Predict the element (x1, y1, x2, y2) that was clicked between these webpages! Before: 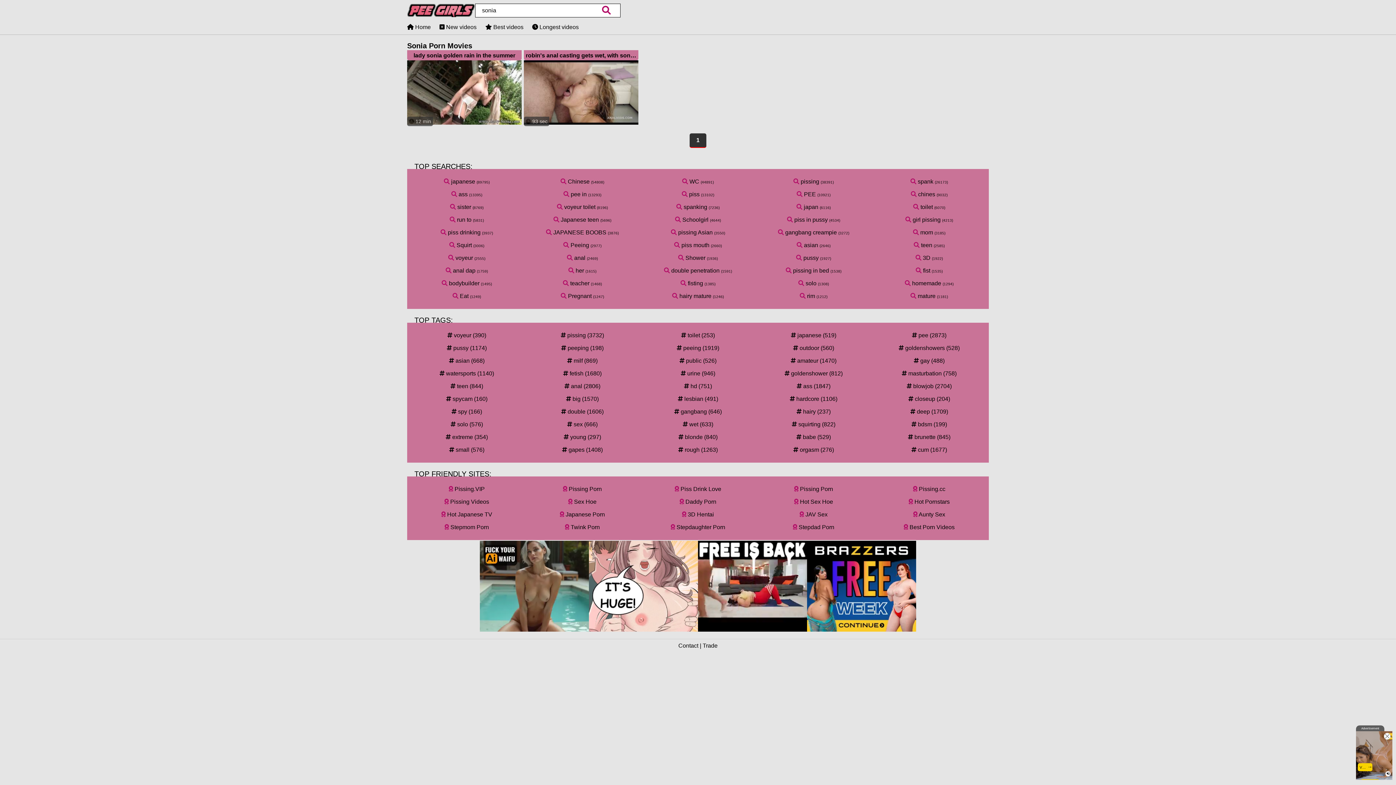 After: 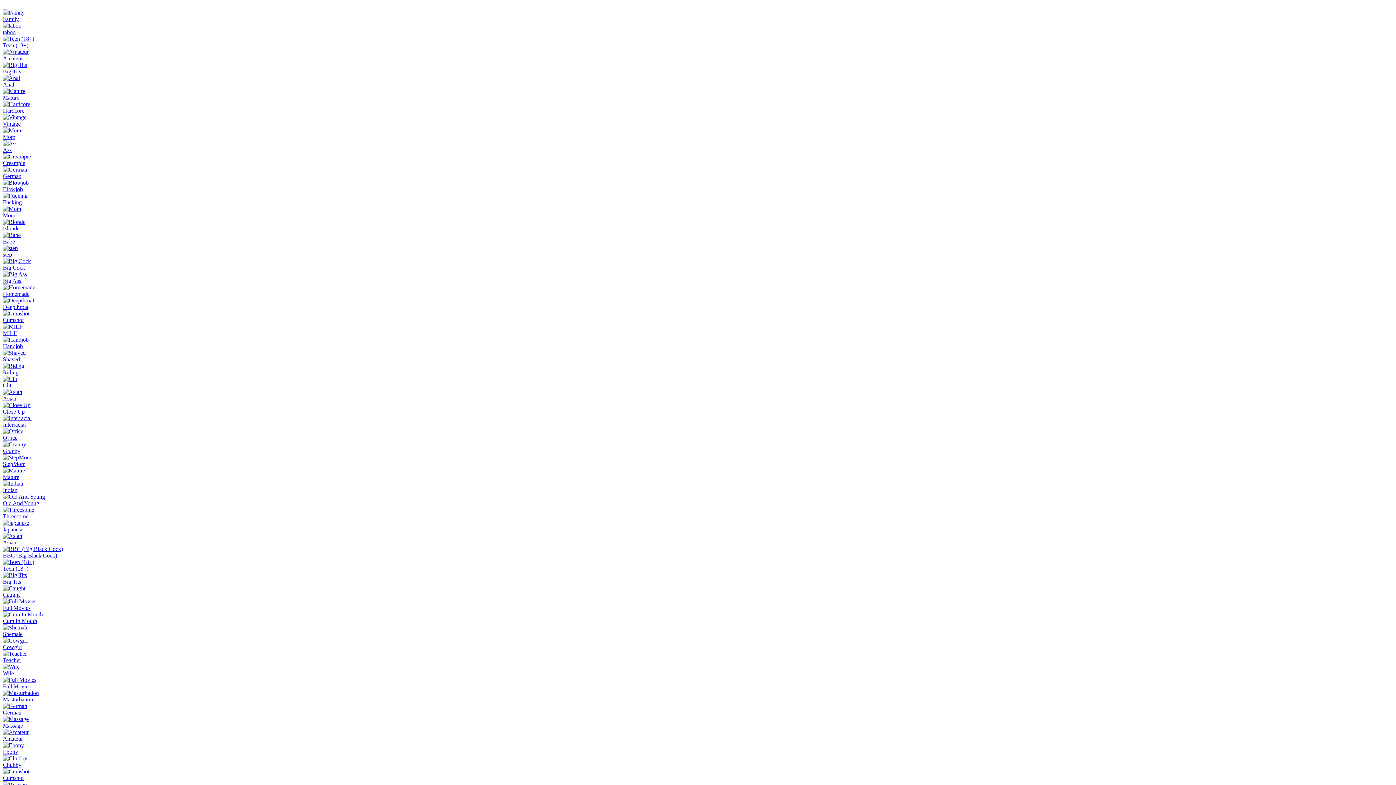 Action: bbox: (674, 242, 709, 248) label:  piss mouth